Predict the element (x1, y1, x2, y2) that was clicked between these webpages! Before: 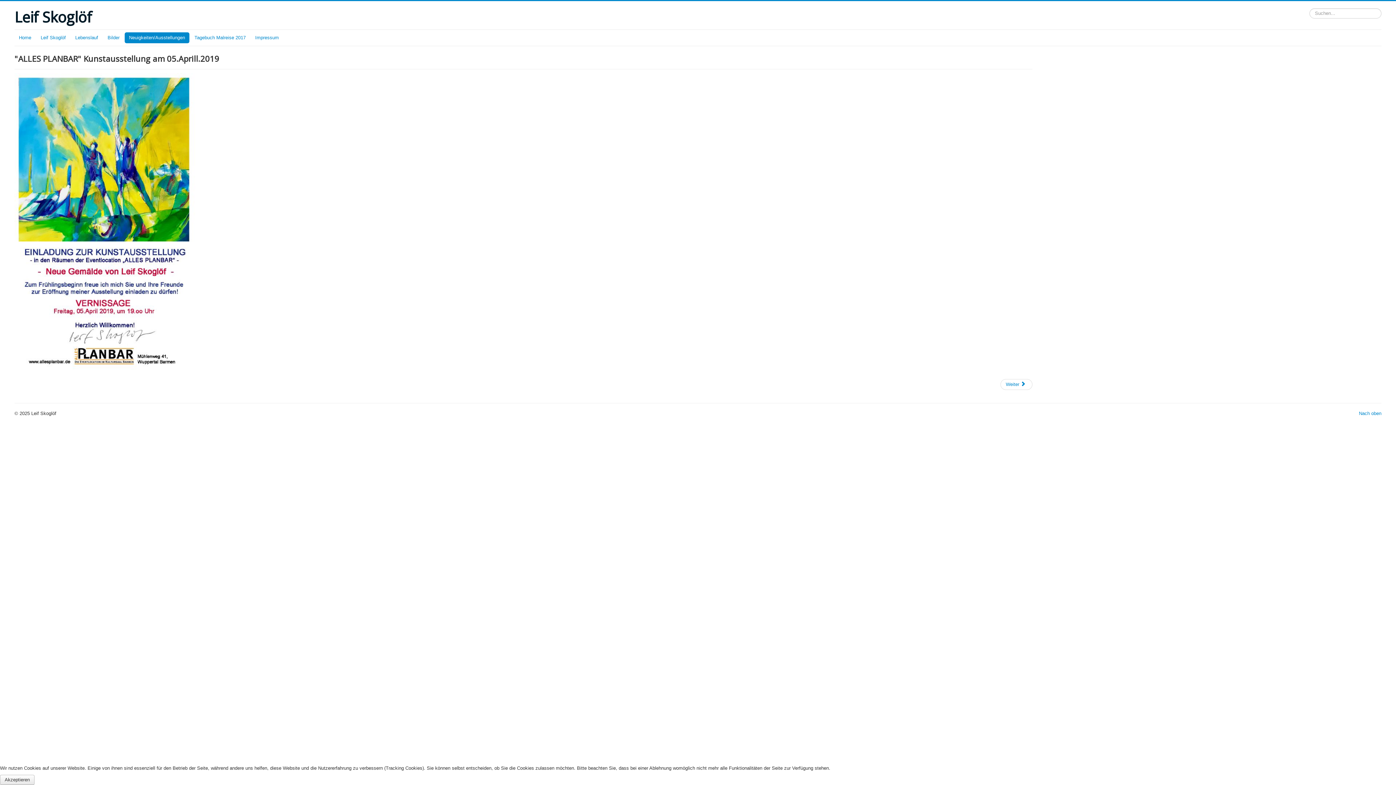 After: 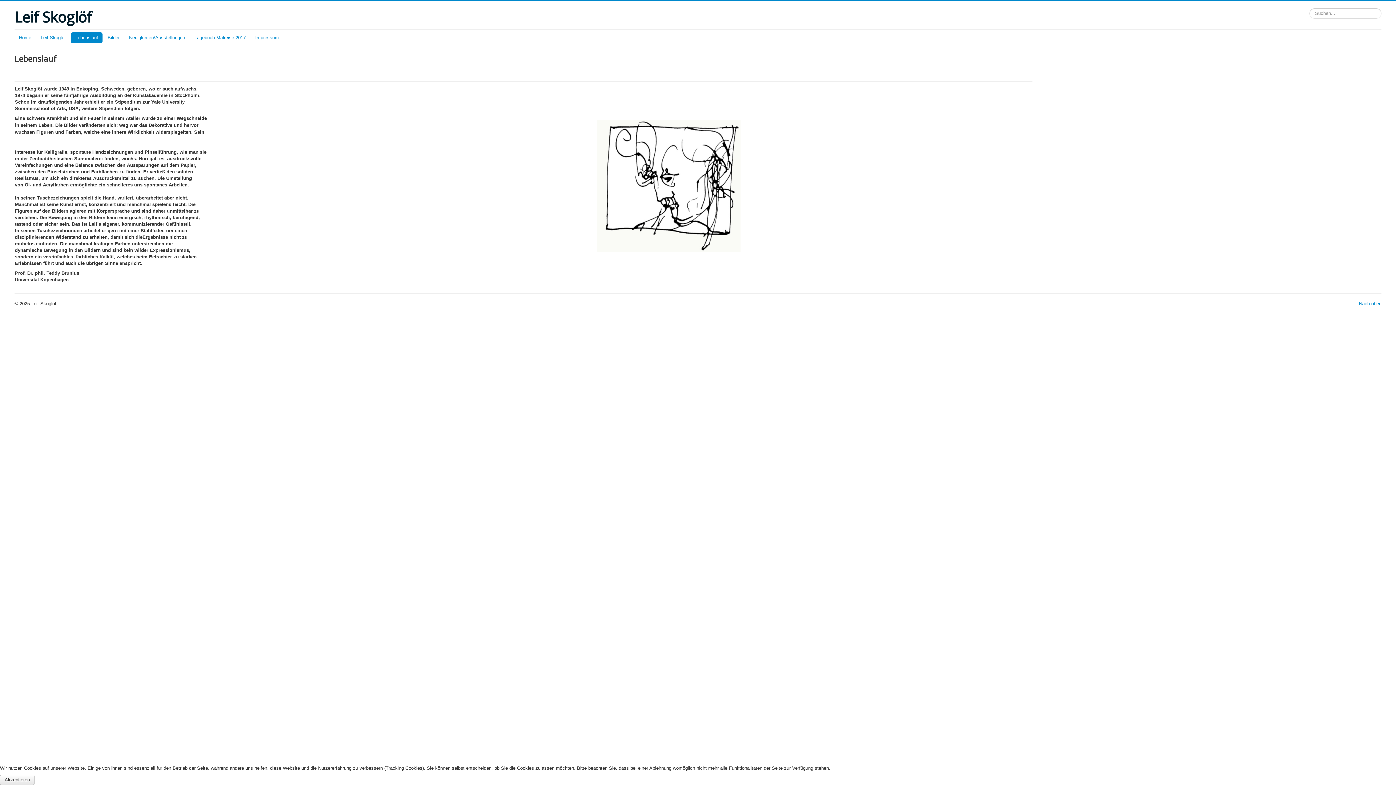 Action: bbox: (70, 32, 102, 43) label: Lebenslauf